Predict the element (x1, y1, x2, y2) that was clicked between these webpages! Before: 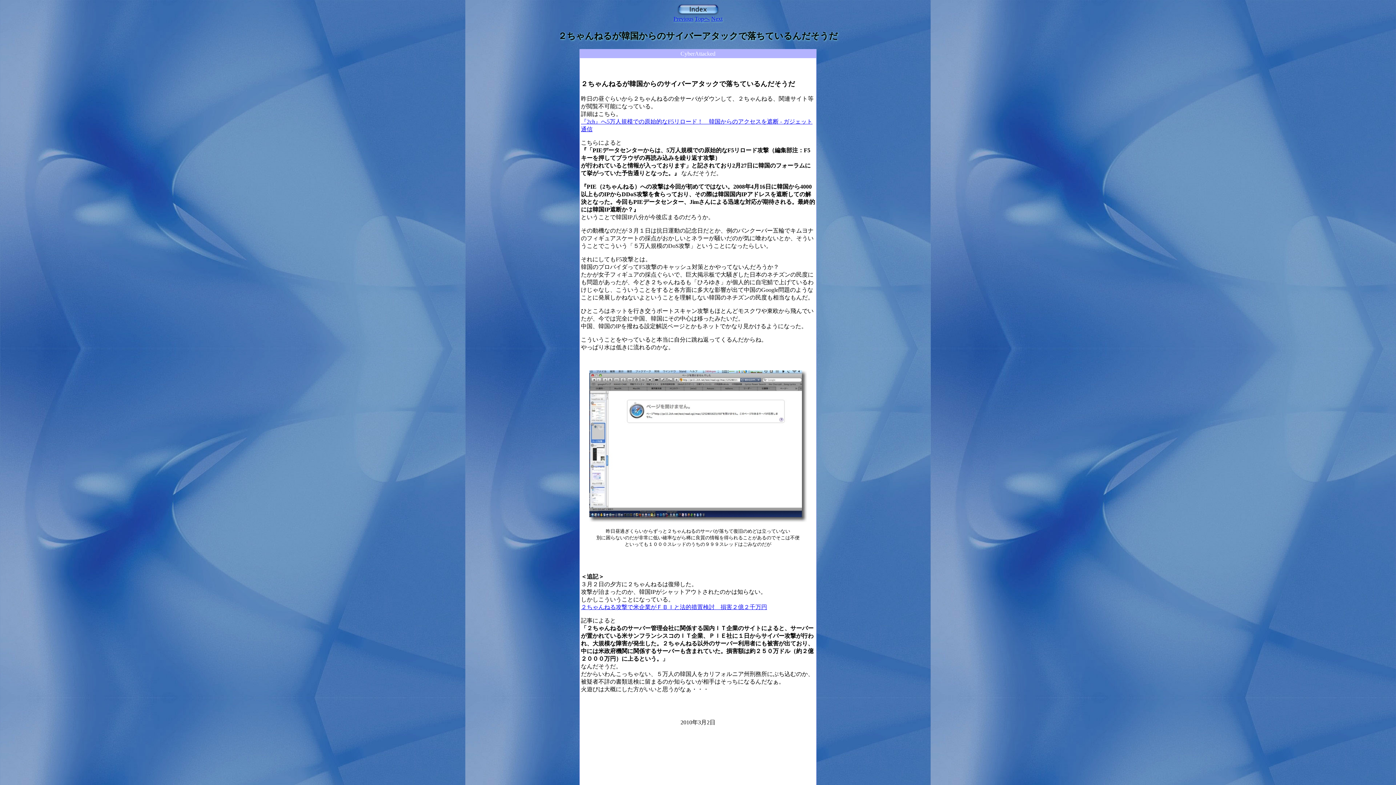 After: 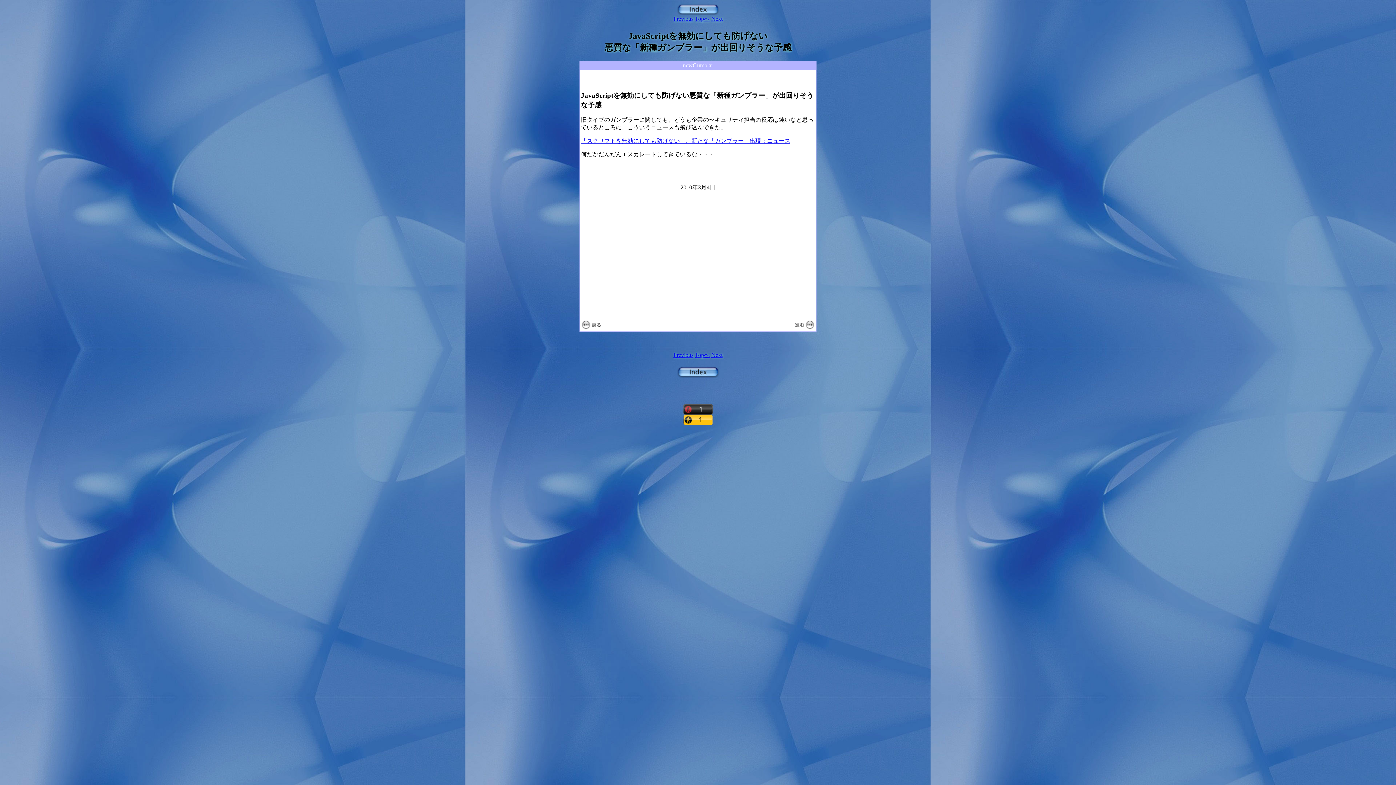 Action: label: Next bbox: (711, 15, 722, 21)